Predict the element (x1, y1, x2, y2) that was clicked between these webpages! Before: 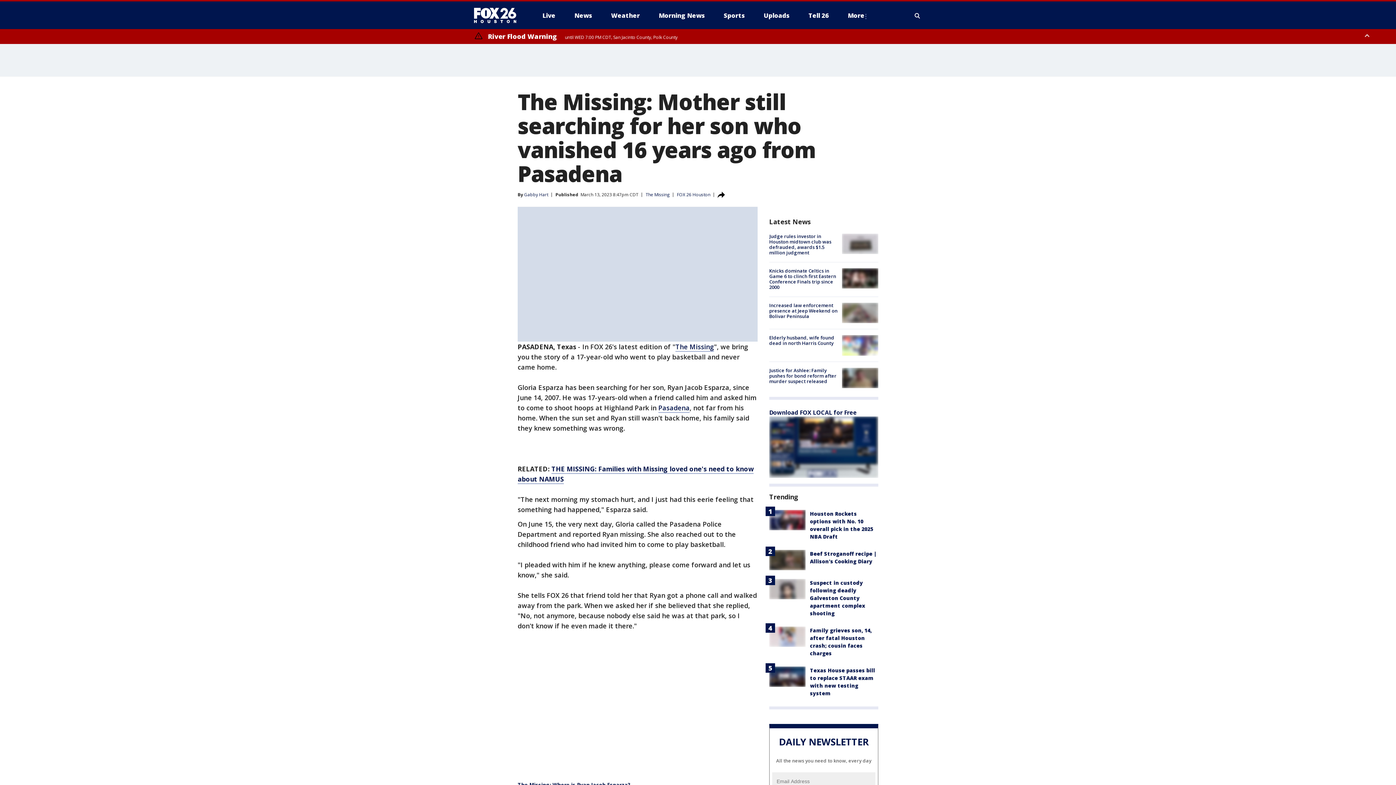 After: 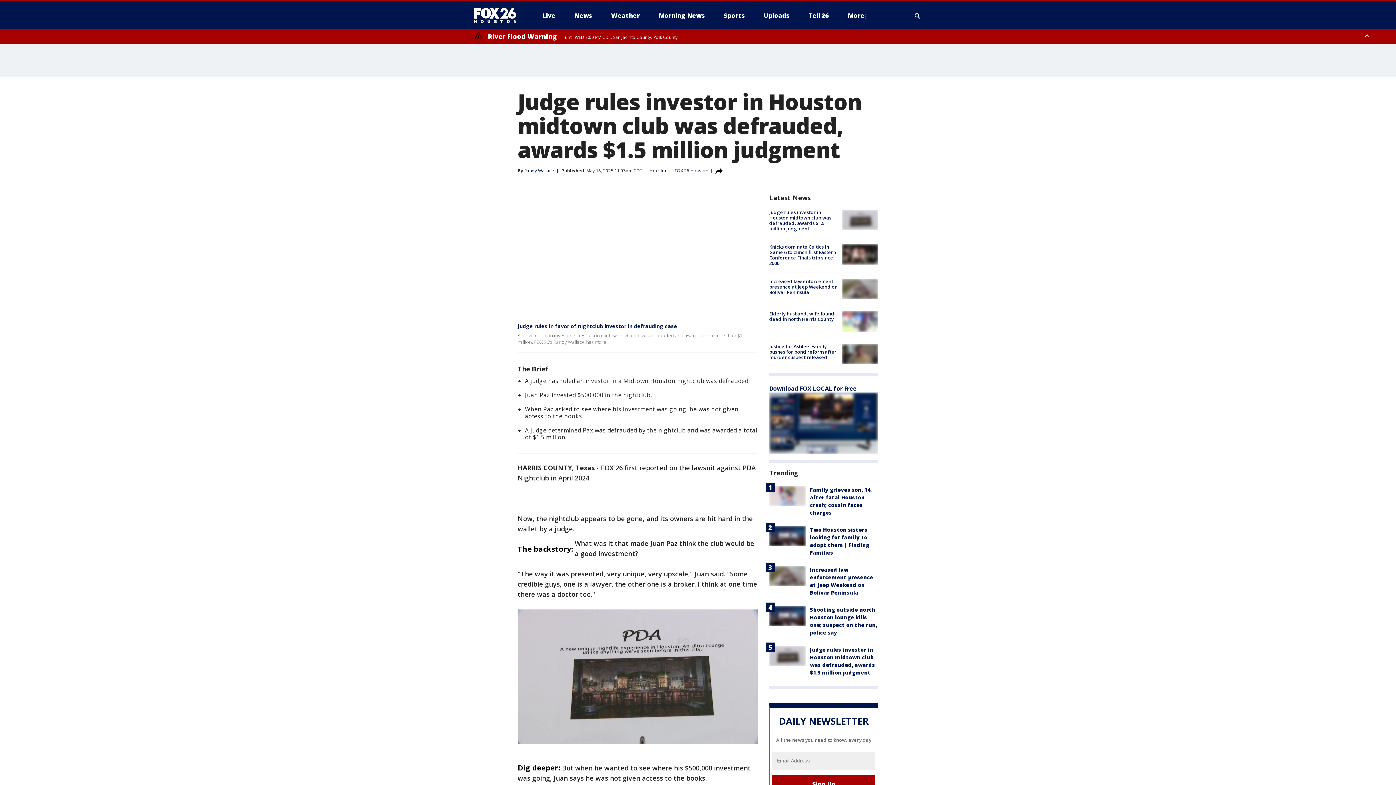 Action: bbox: (842, 233, 878, 254)